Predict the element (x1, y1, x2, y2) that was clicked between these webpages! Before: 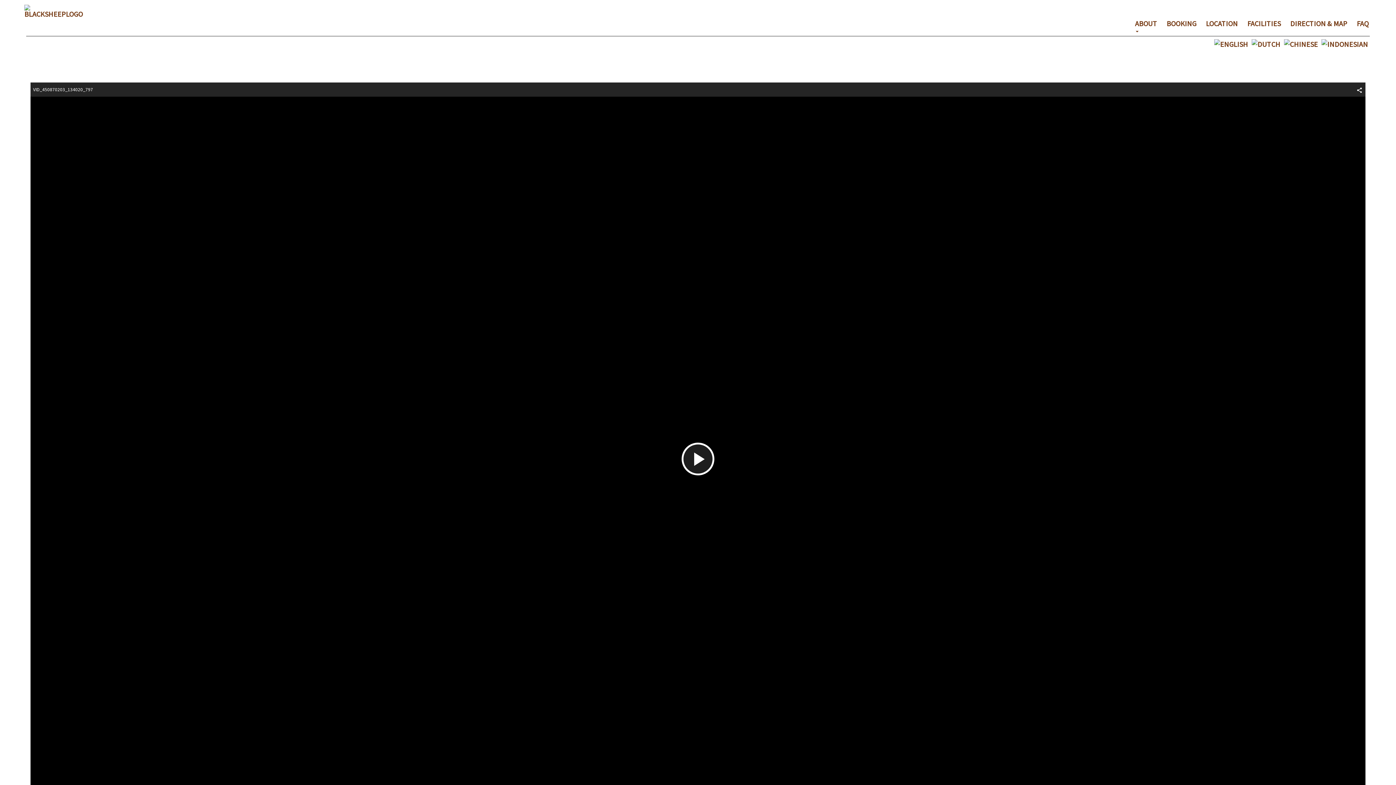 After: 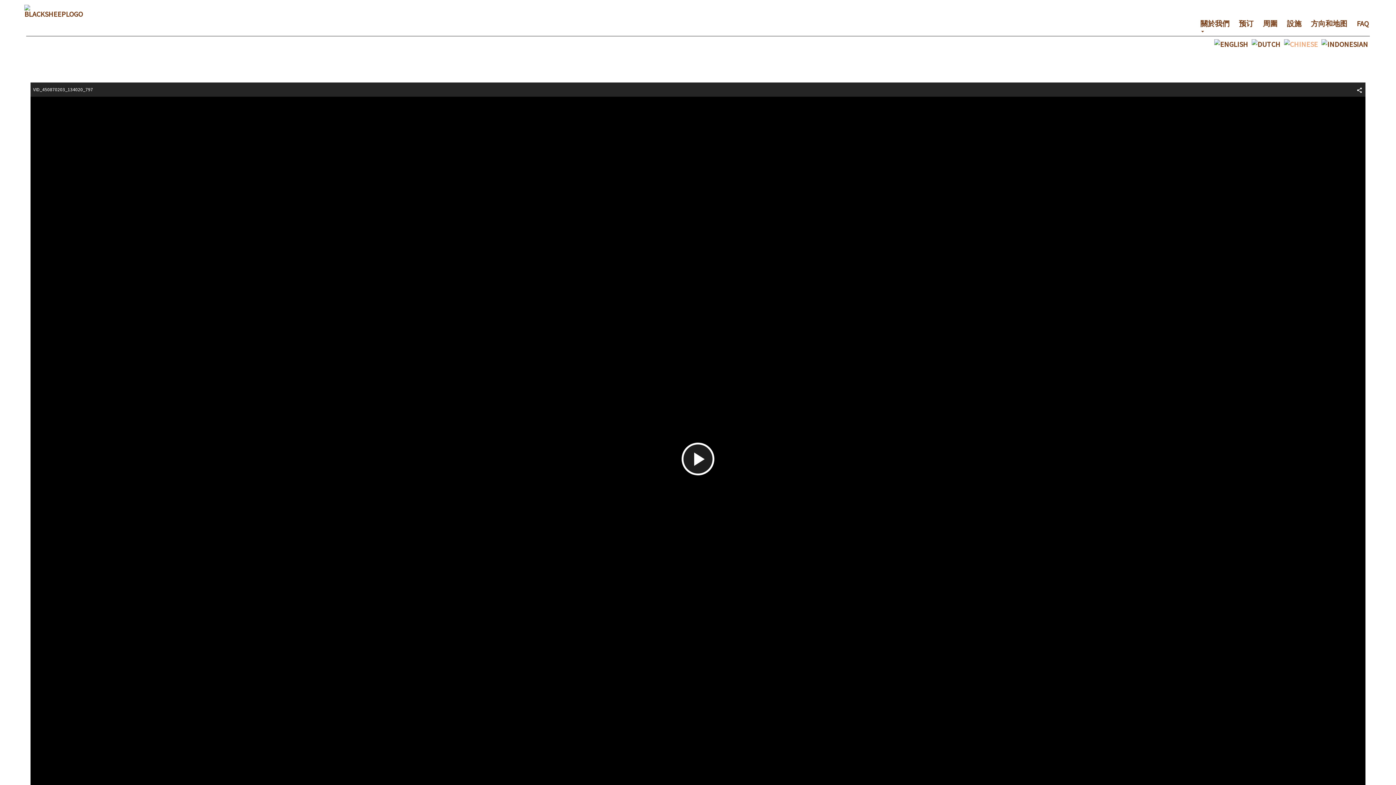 Action: bbox: (1284, 39, 1318, 56)